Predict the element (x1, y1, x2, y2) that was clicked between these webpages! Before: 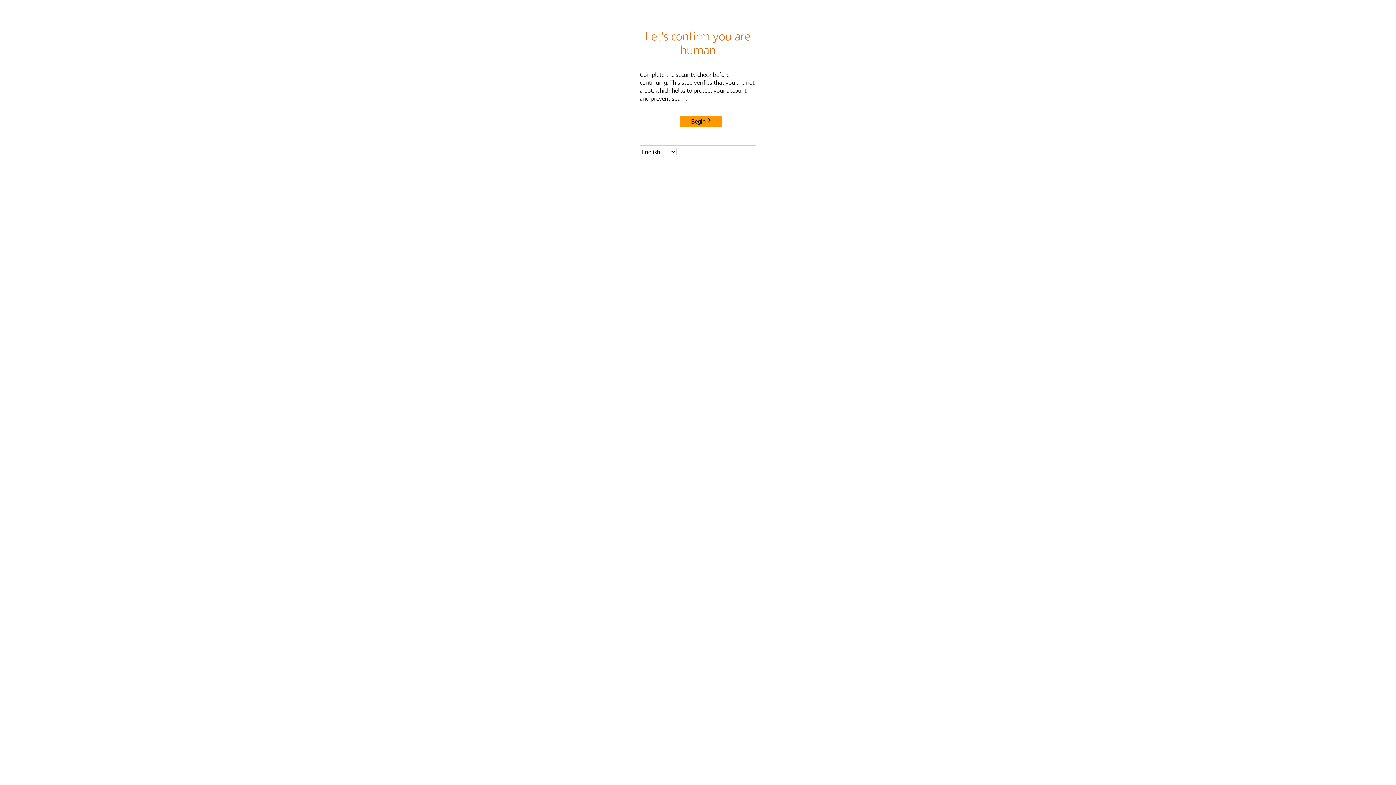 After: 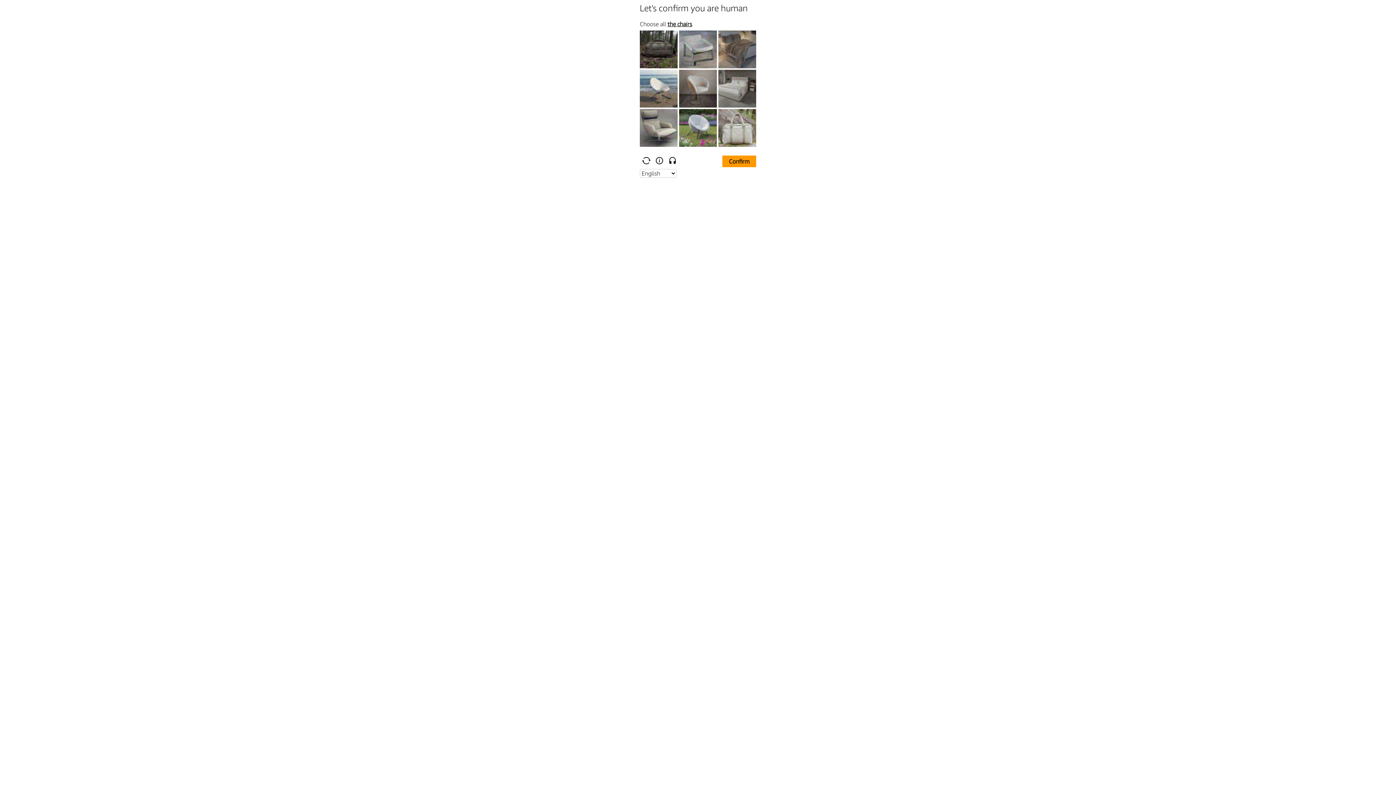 Action: label: Begin bbox: (680, 115, 722, 127)